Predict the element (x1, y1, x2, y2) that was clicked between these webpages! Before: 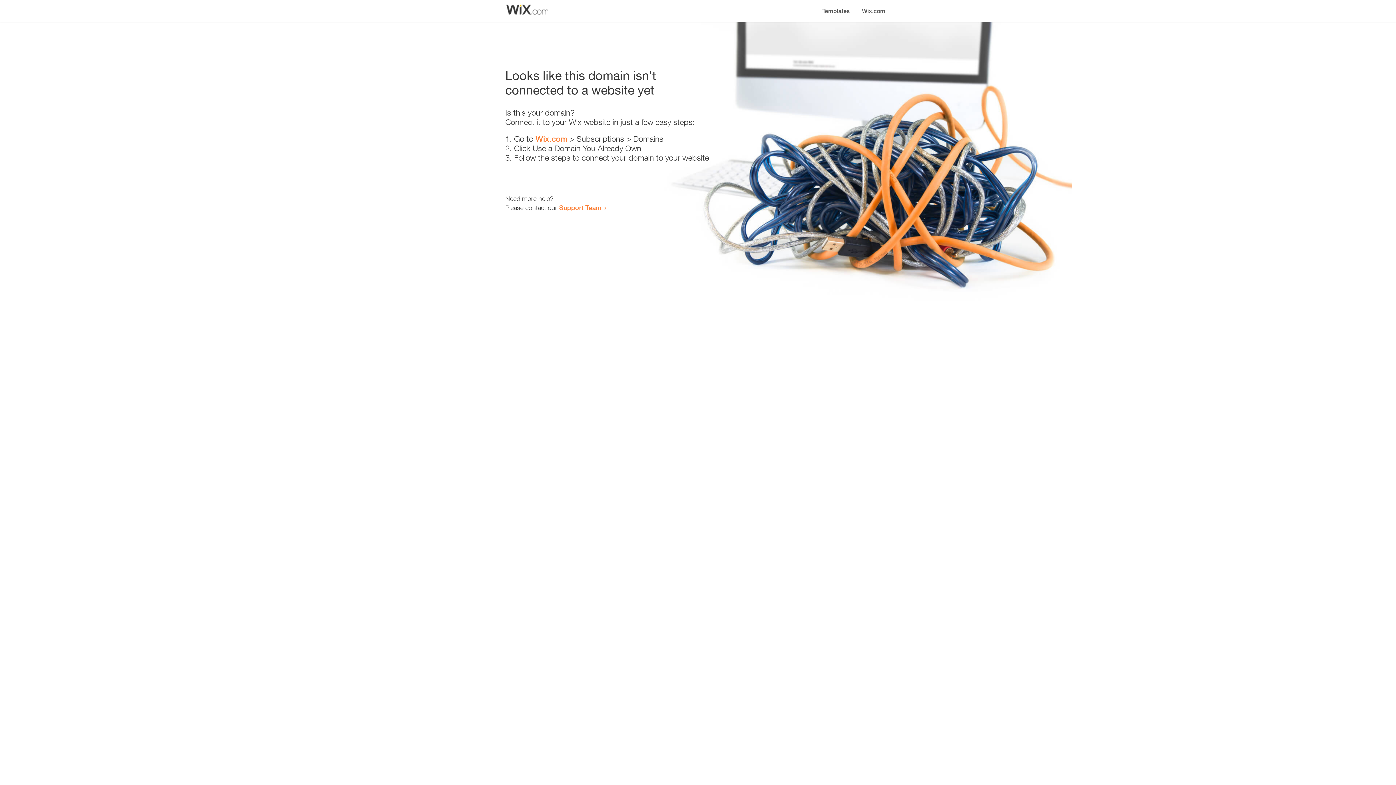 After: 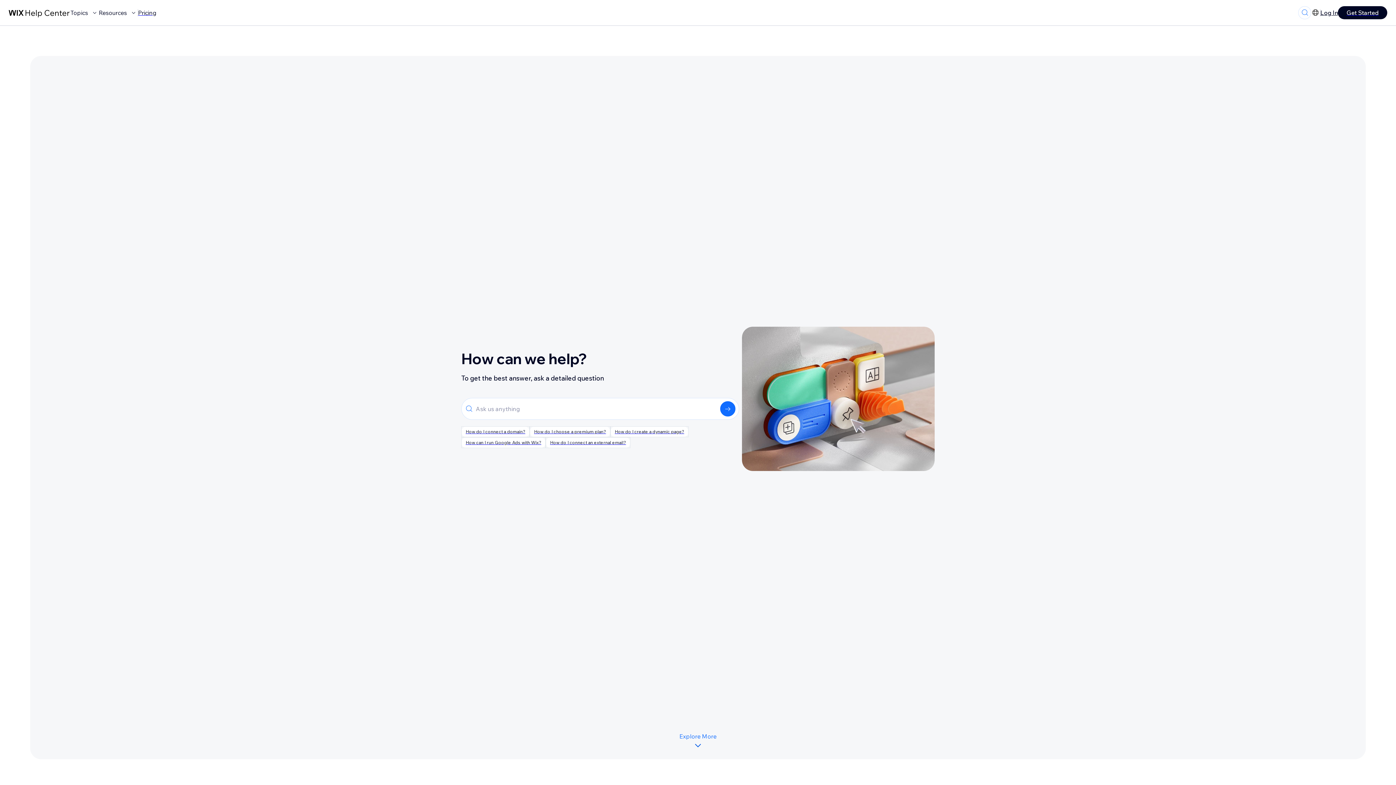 Action: label: Support Team bbox: (559, 203, 601, 211)